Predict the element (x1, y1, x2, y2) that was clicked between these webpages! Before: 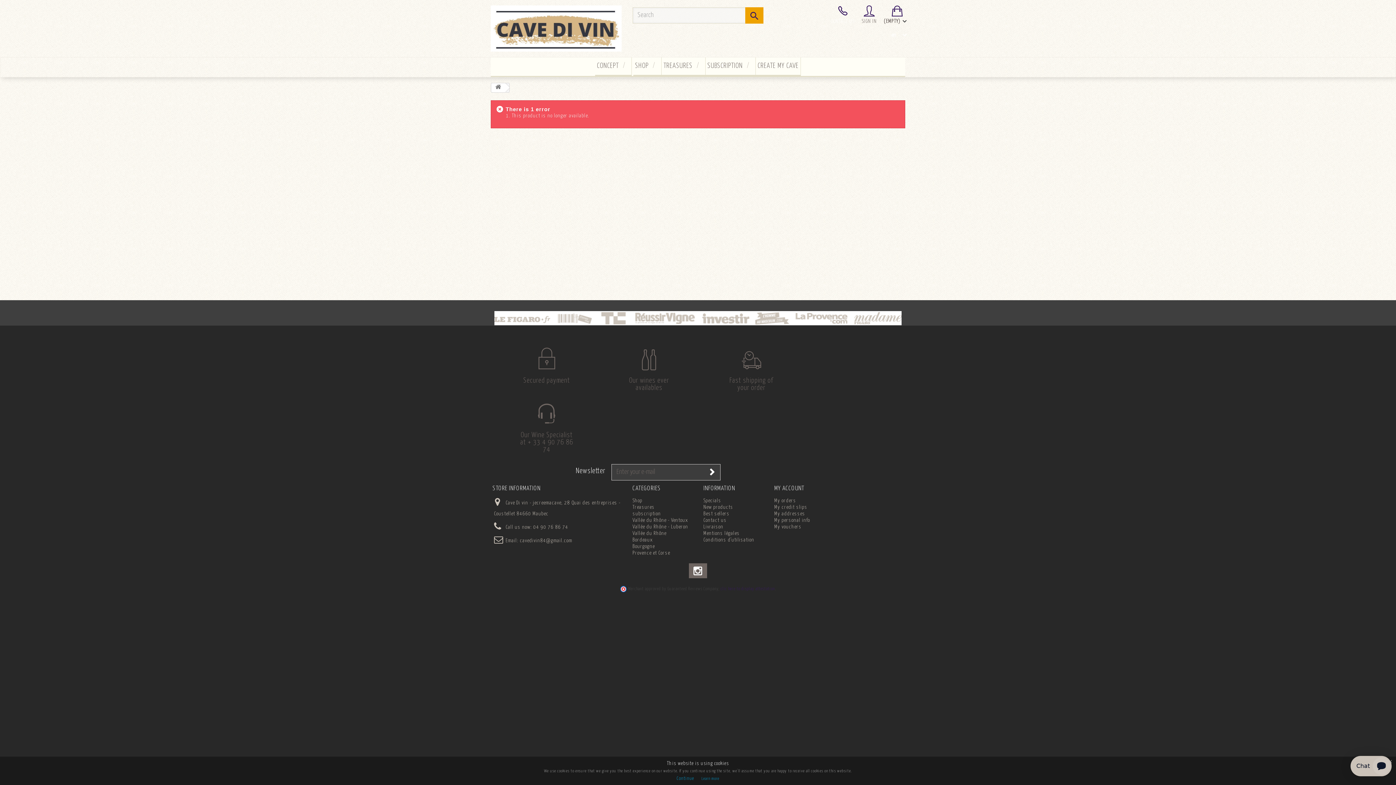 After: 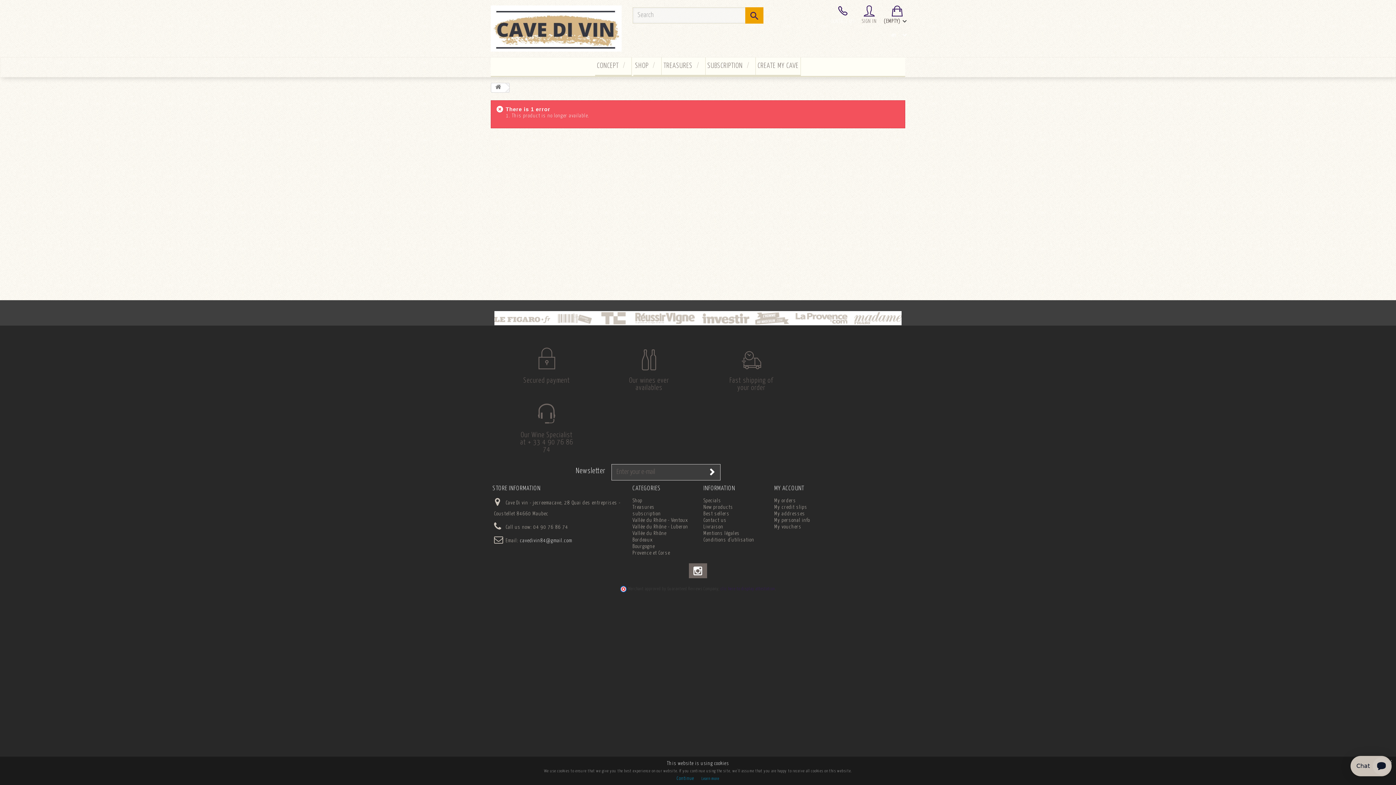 Action: label: cavedivin84@gmail.com bbox: (520, 538, 572, 543)